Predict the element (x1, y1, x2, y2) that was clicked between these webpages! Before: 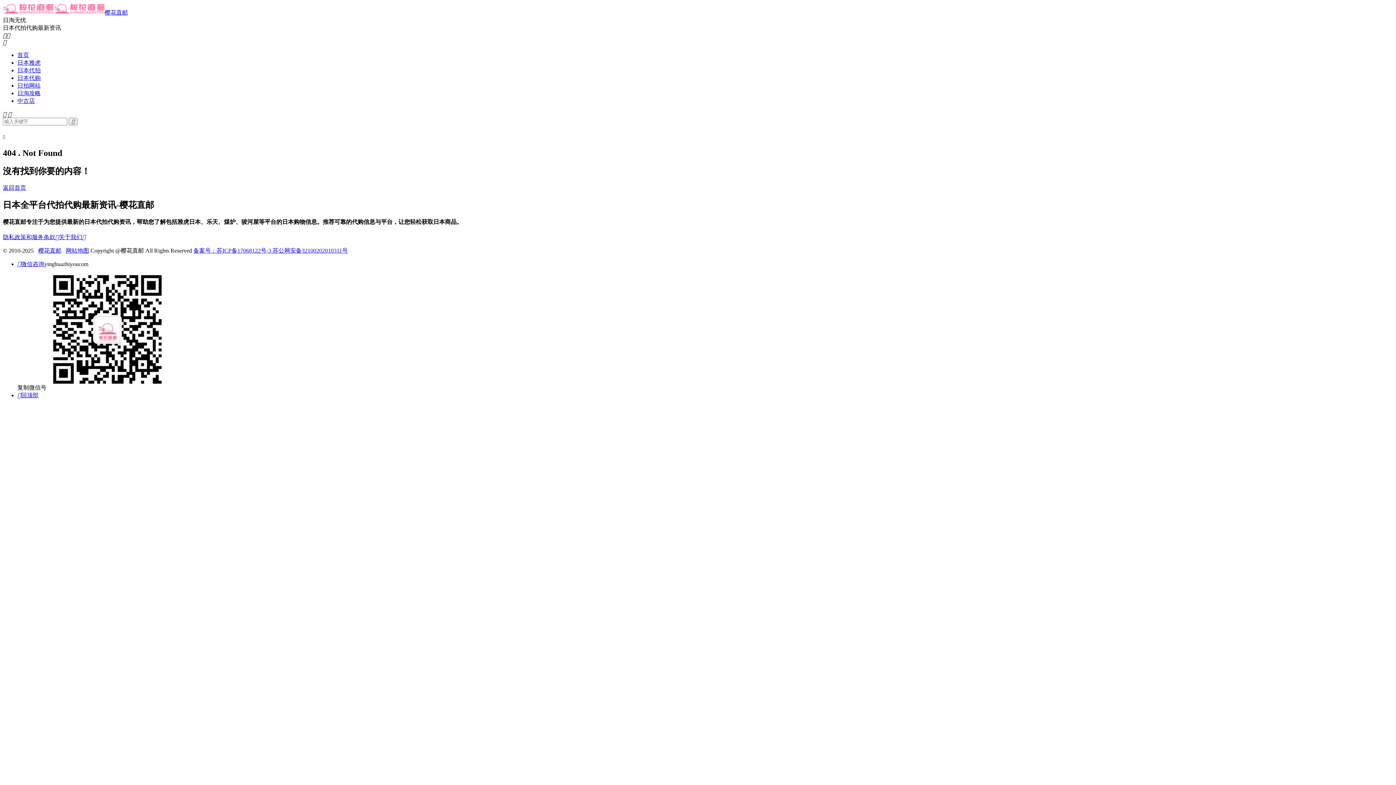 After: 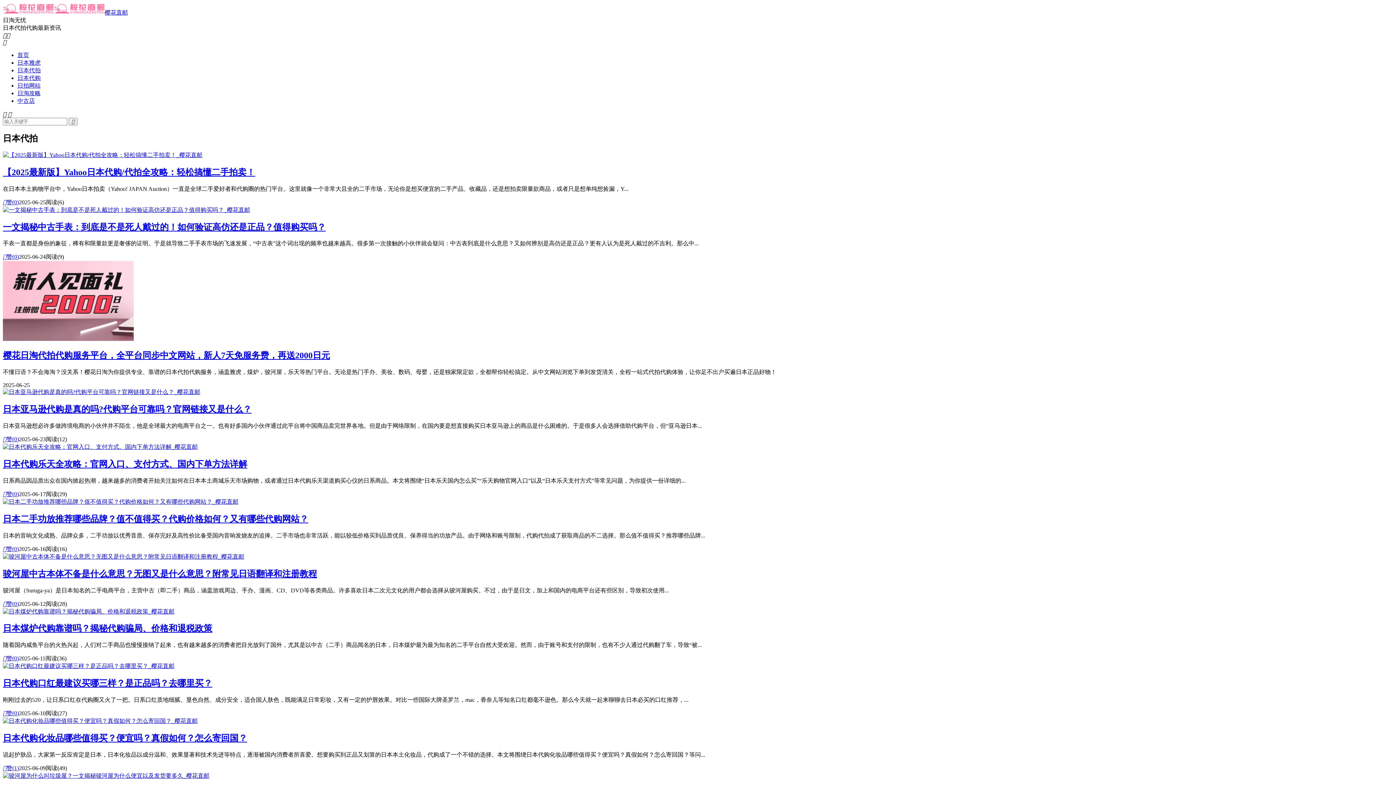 Action: bbox: (17, 67, 40, 73) label: 日本代拍